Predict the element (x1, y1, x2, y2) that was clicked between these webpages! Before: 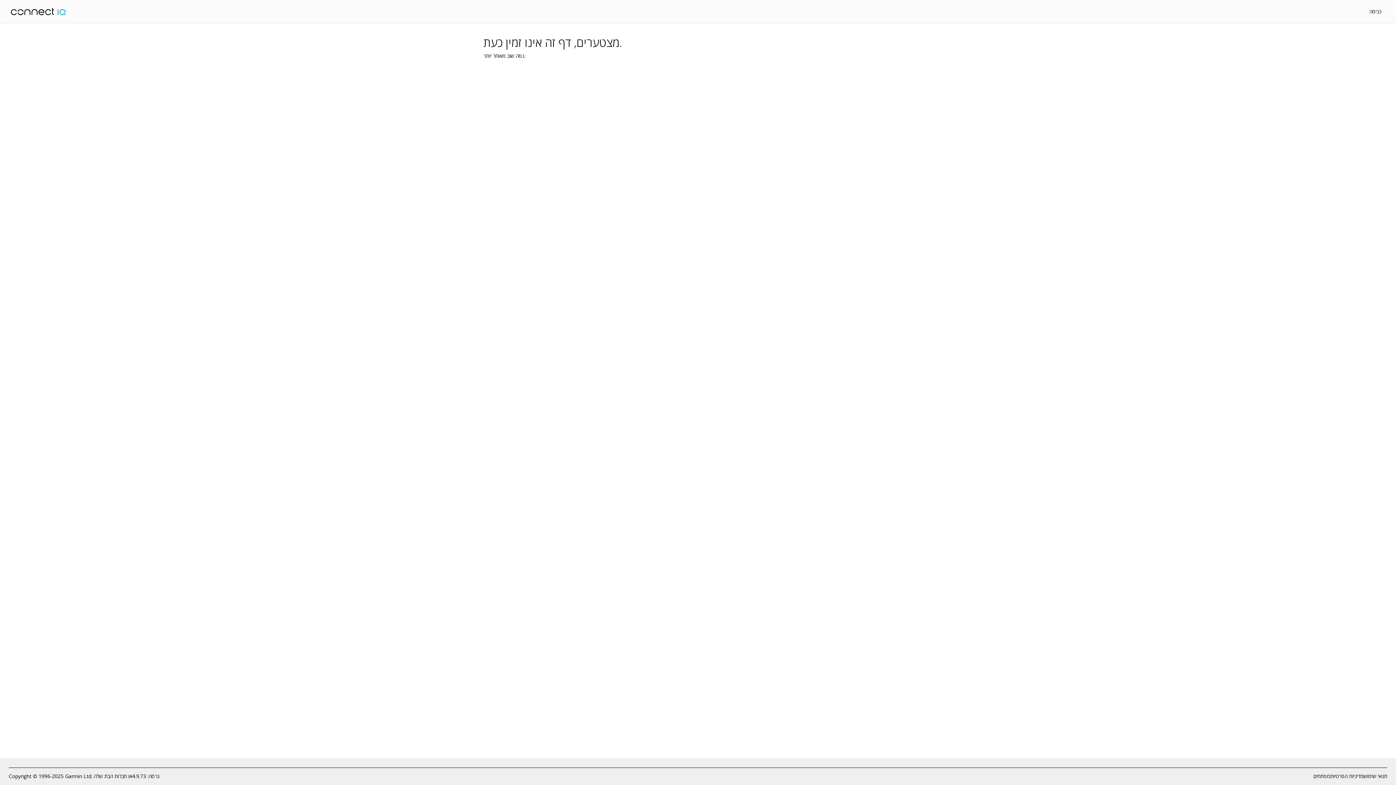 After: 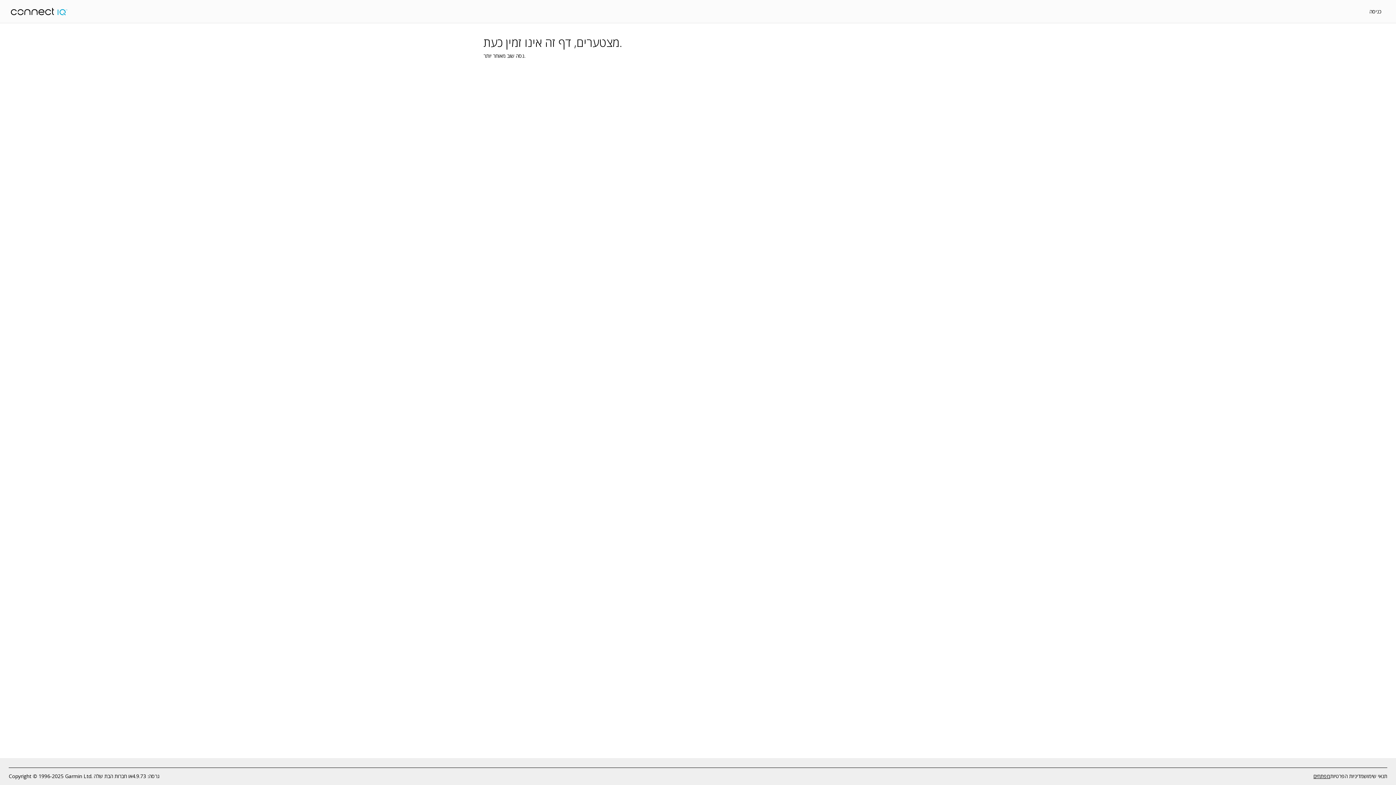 Action: label: מפתחים bbox: (1313, 772, 1330, 780)